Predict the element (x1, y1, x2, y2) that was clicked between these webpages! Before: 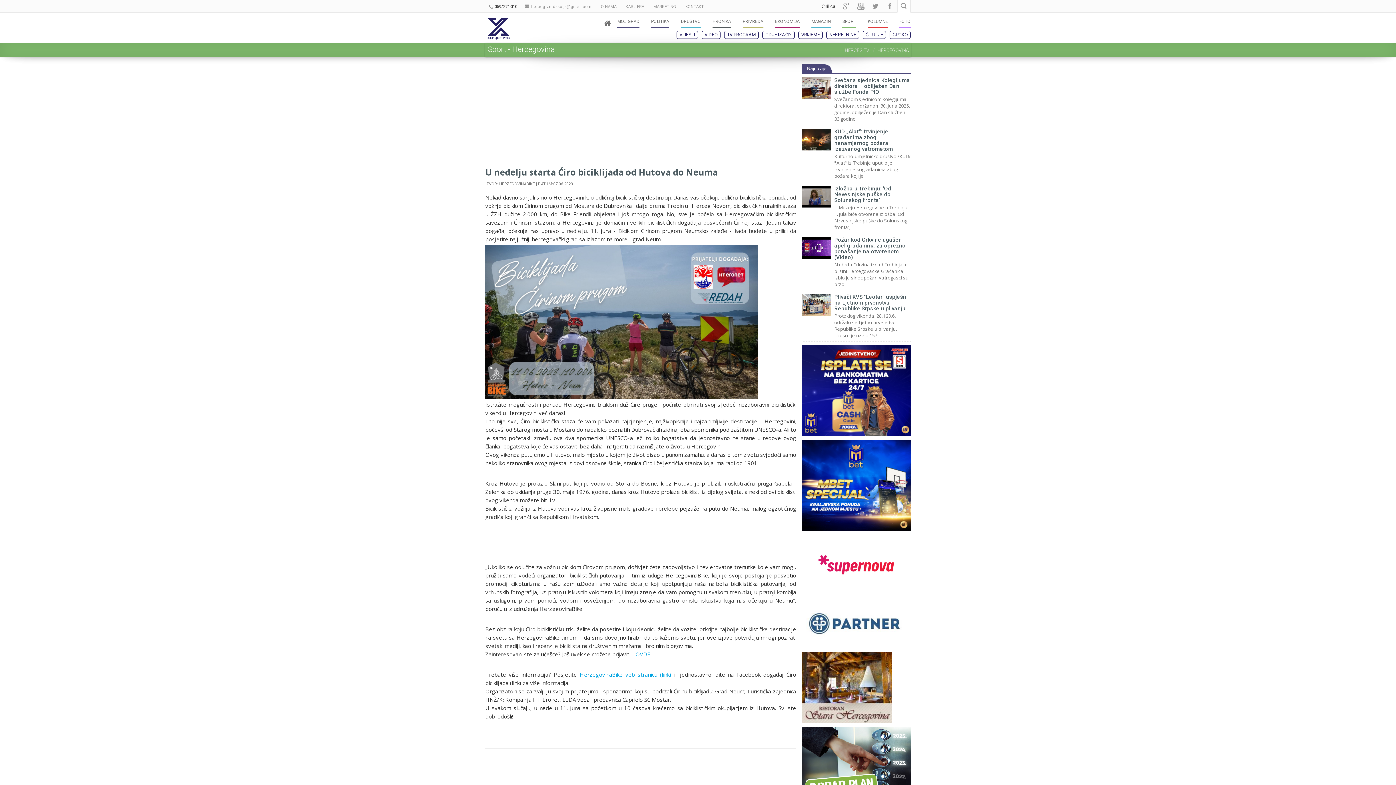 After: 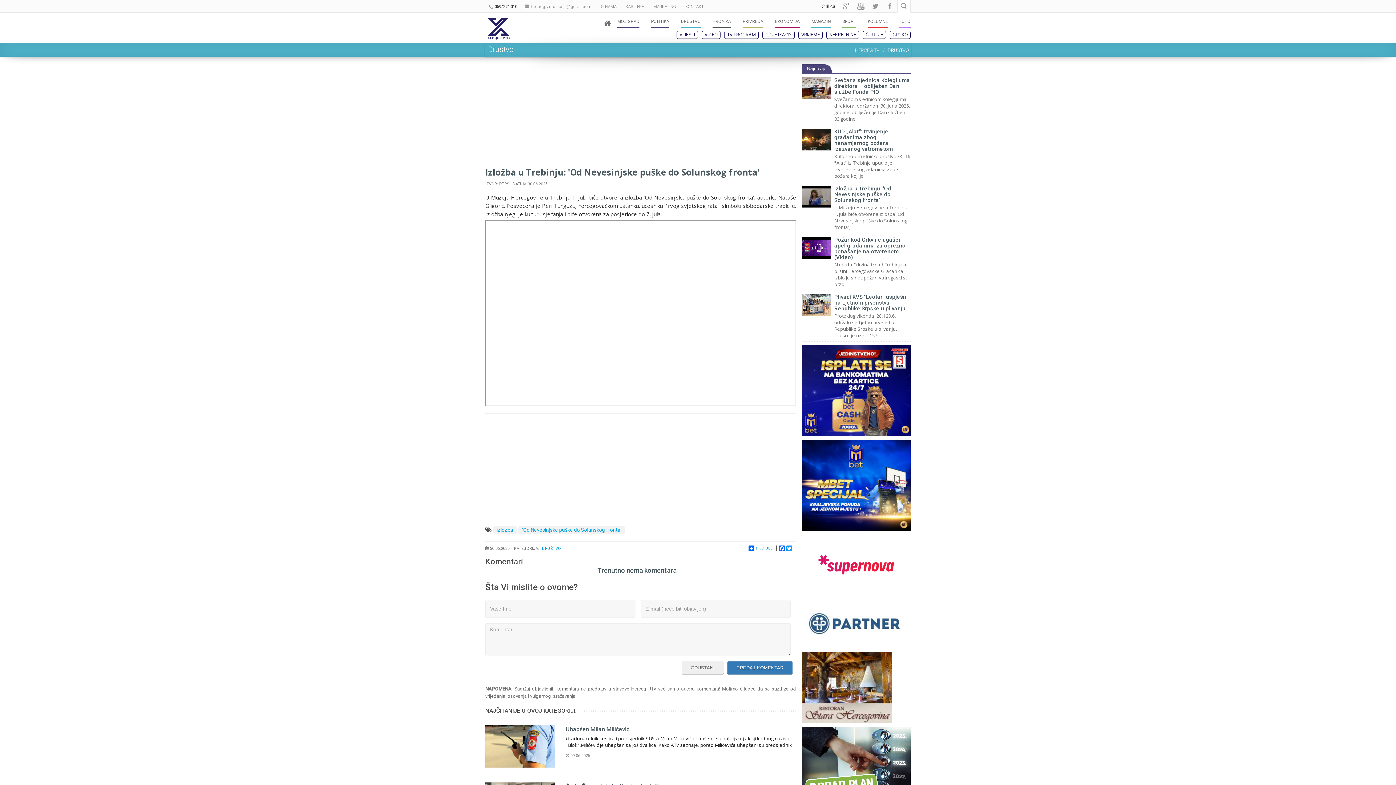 Action: label: Izložba u Trebinju: 'Od Nevesinjske puške do Solunskog fronta' bbox: (834, 185, 910, 204)